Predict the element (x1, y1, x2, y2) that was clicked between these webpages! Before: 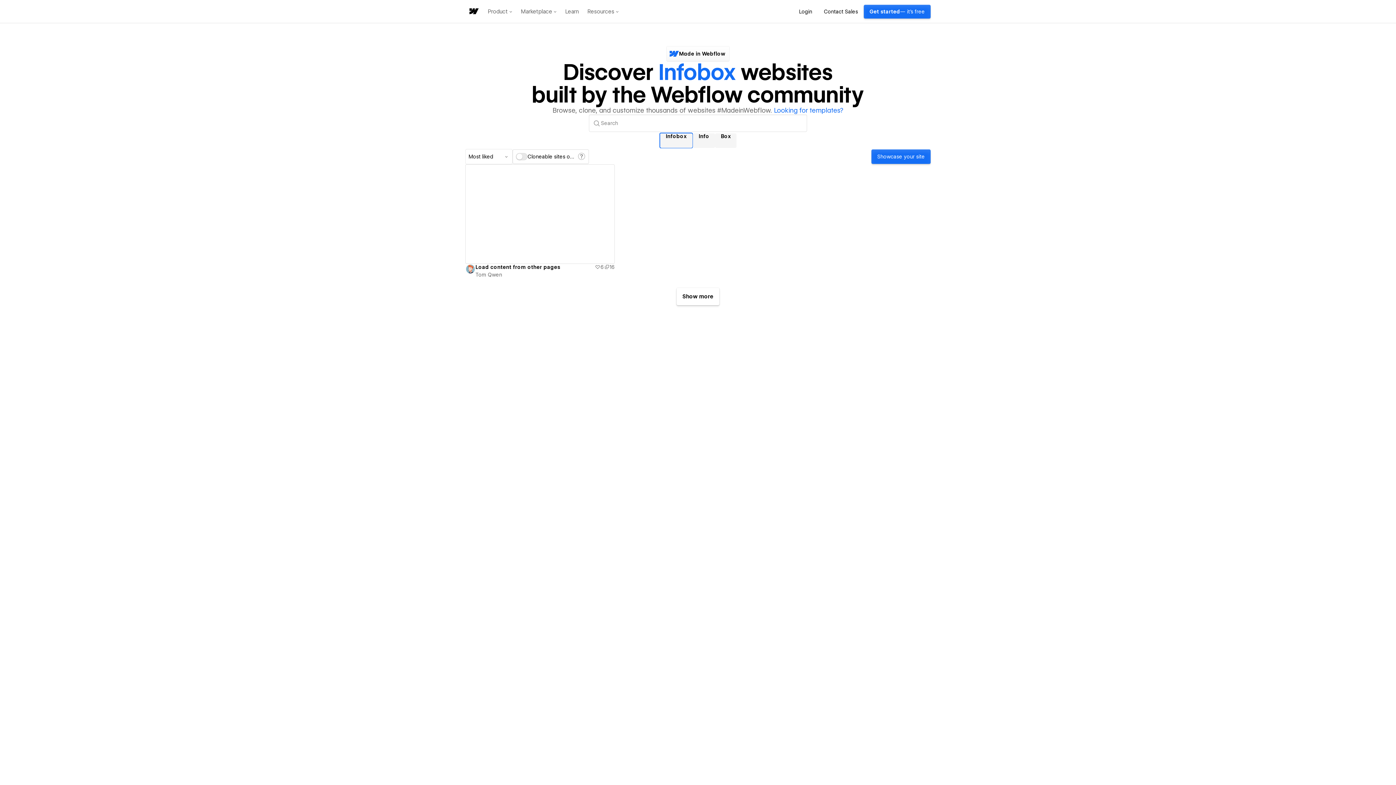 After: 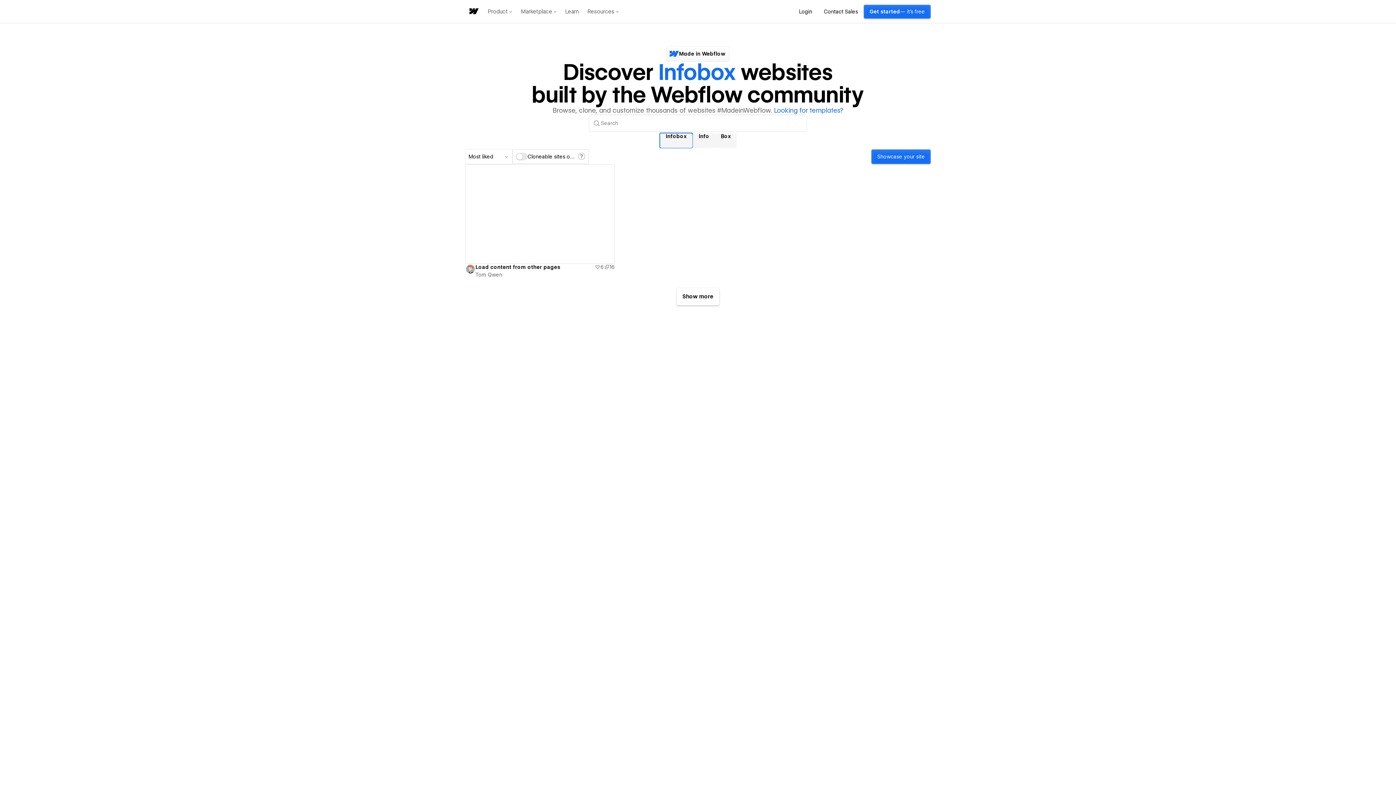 Action: bbox: (516, 0, 561, 23) label: Marketplace menu dropdown